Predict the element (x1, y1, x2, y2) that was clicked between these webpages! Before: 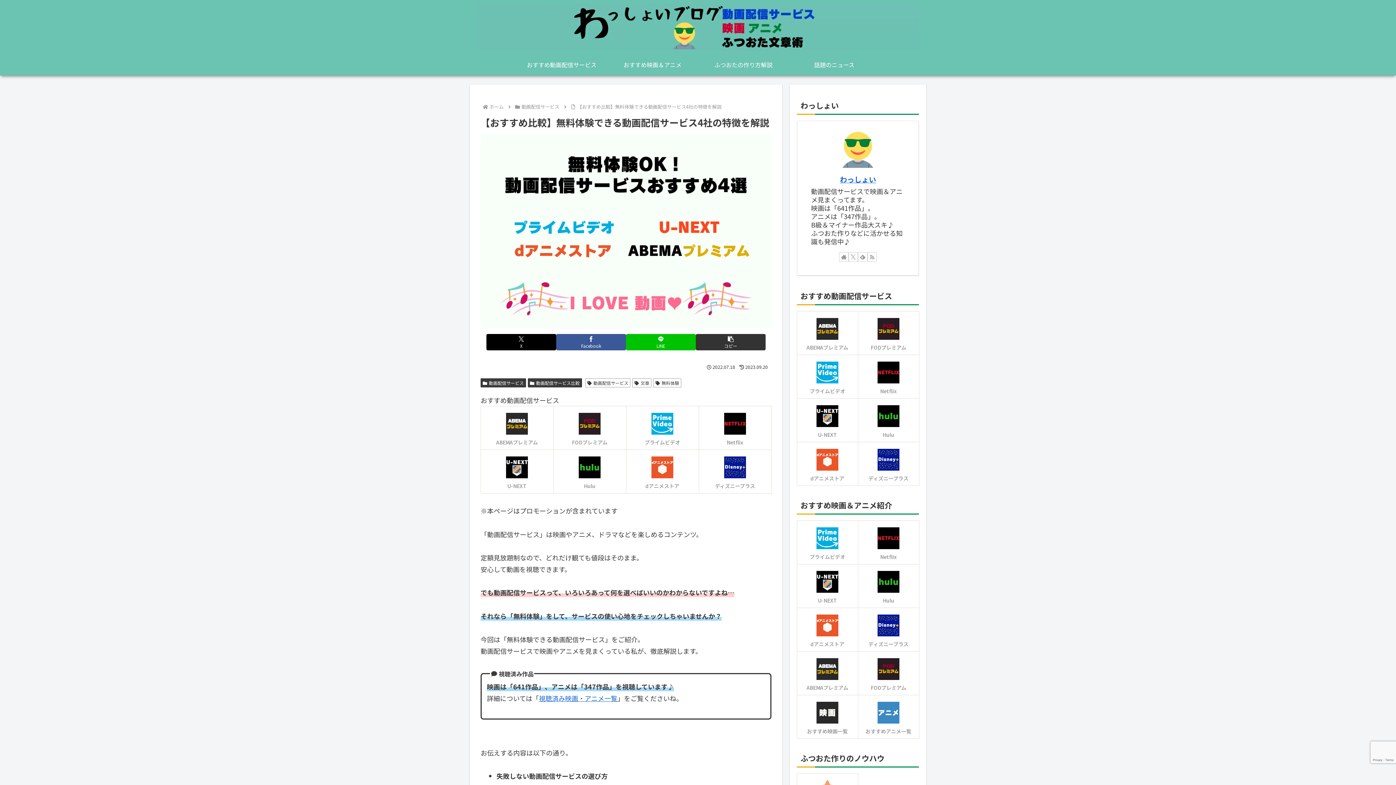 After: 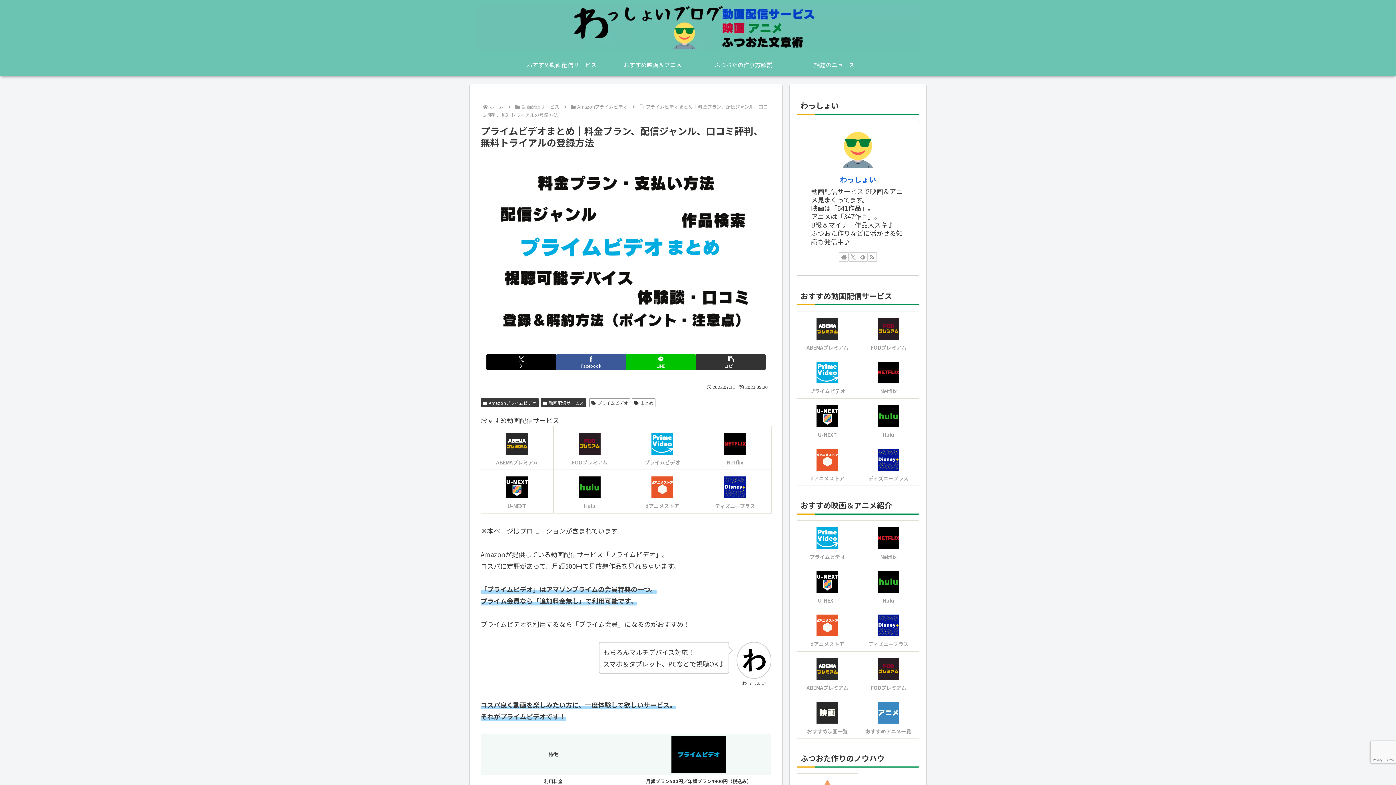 Action: label: プライムビデオ bbox: (626, 406, 698, 449)